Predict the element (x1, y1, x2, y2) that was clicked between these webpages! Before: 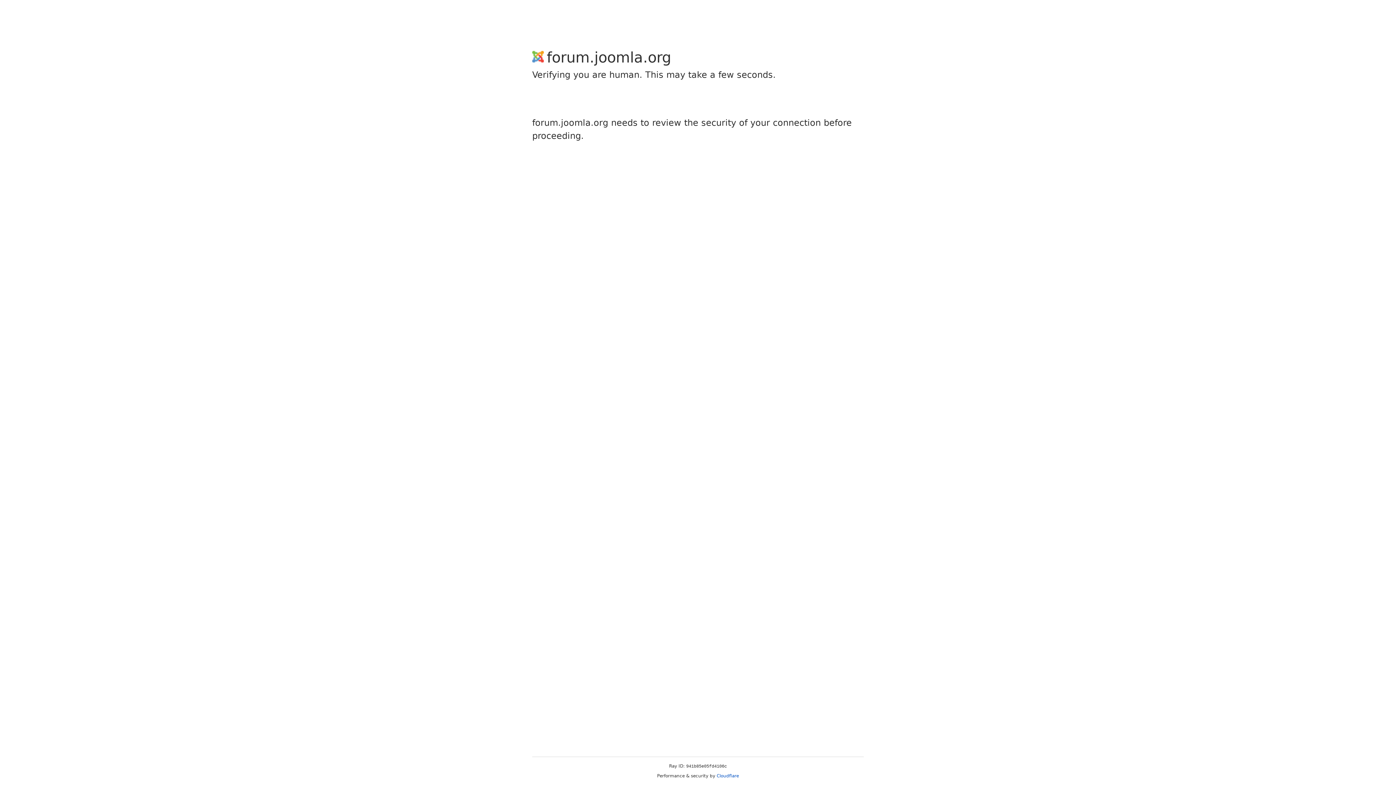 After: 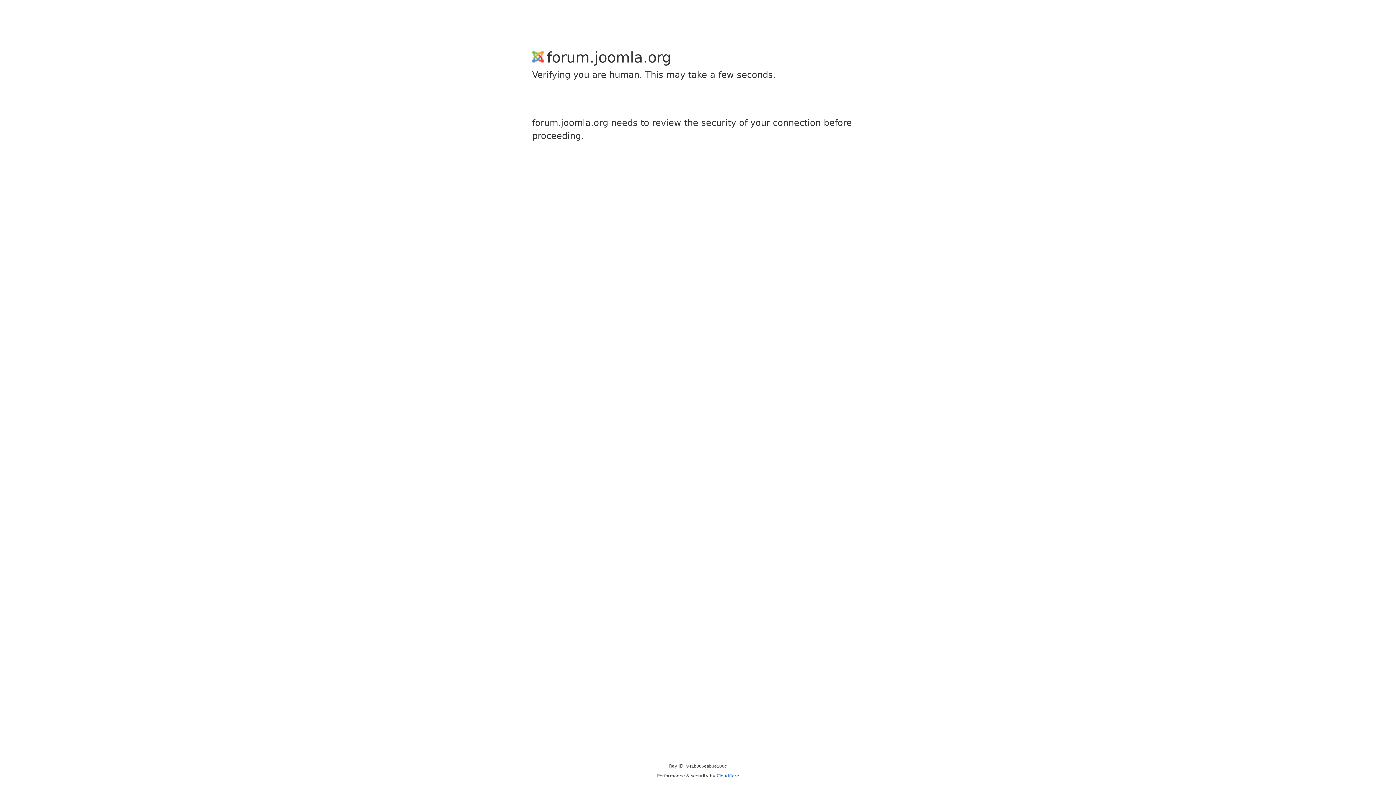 Action: bbox: (716, 773, 739, 778) label: Cloudflare